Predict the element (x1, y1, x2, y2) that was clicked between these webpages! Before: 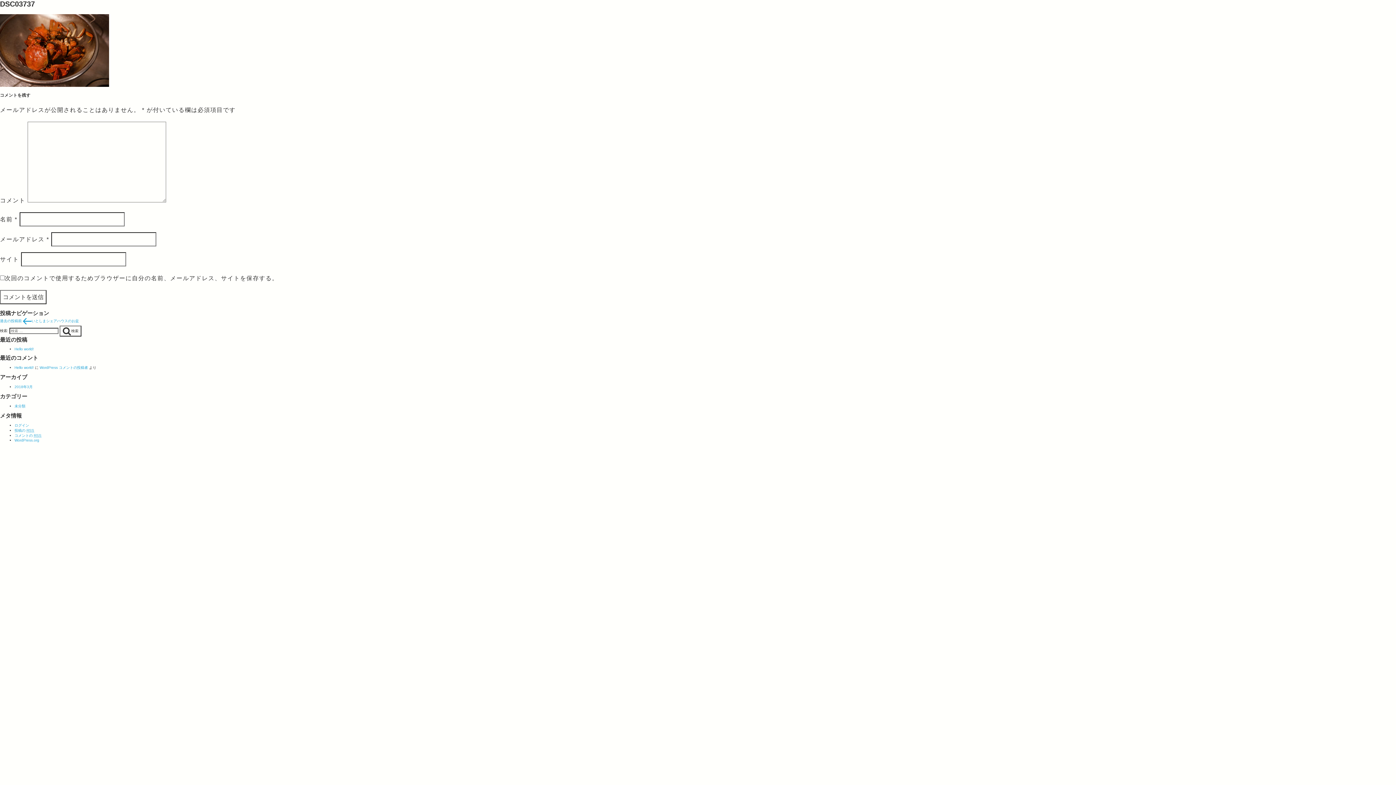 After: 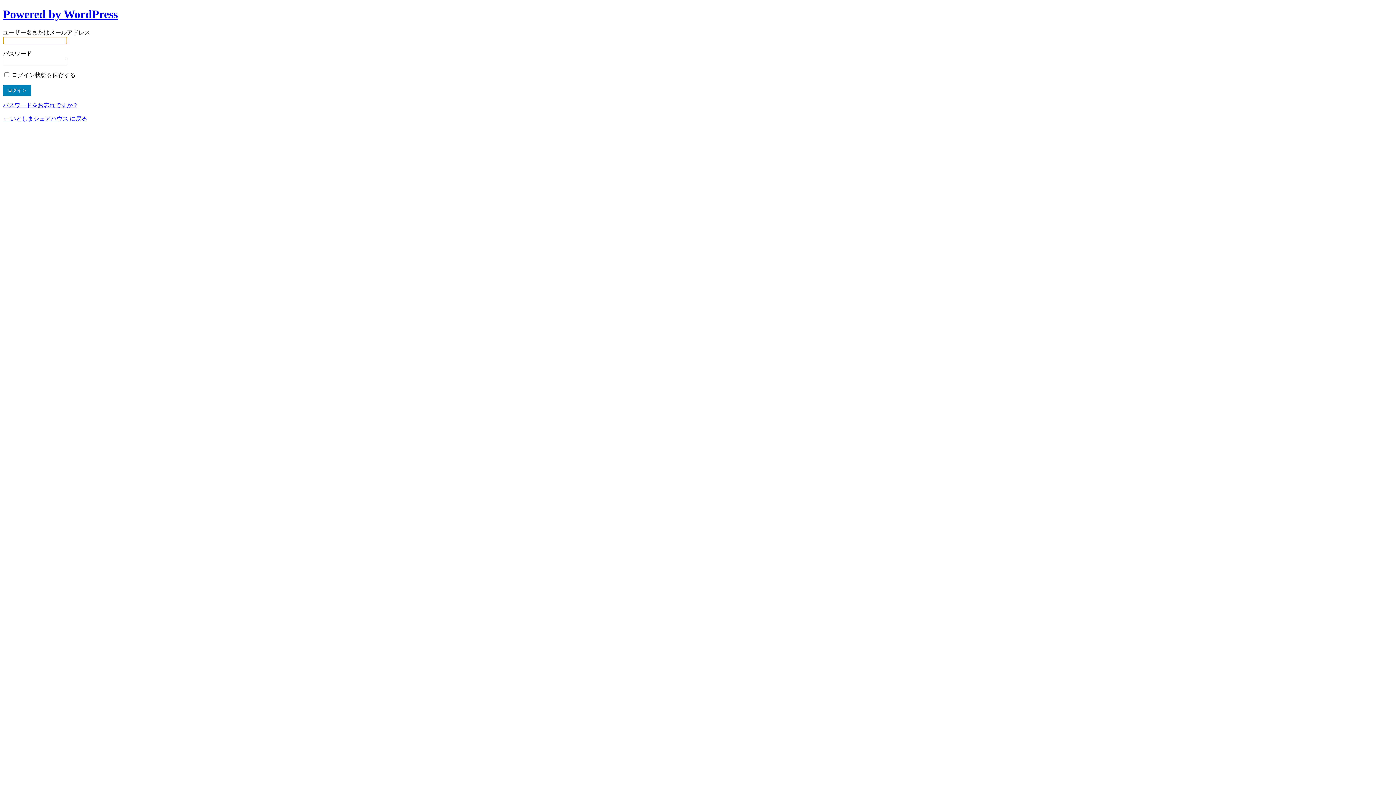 Action: bbox: (14, 423, 29, 427) label: ログイン